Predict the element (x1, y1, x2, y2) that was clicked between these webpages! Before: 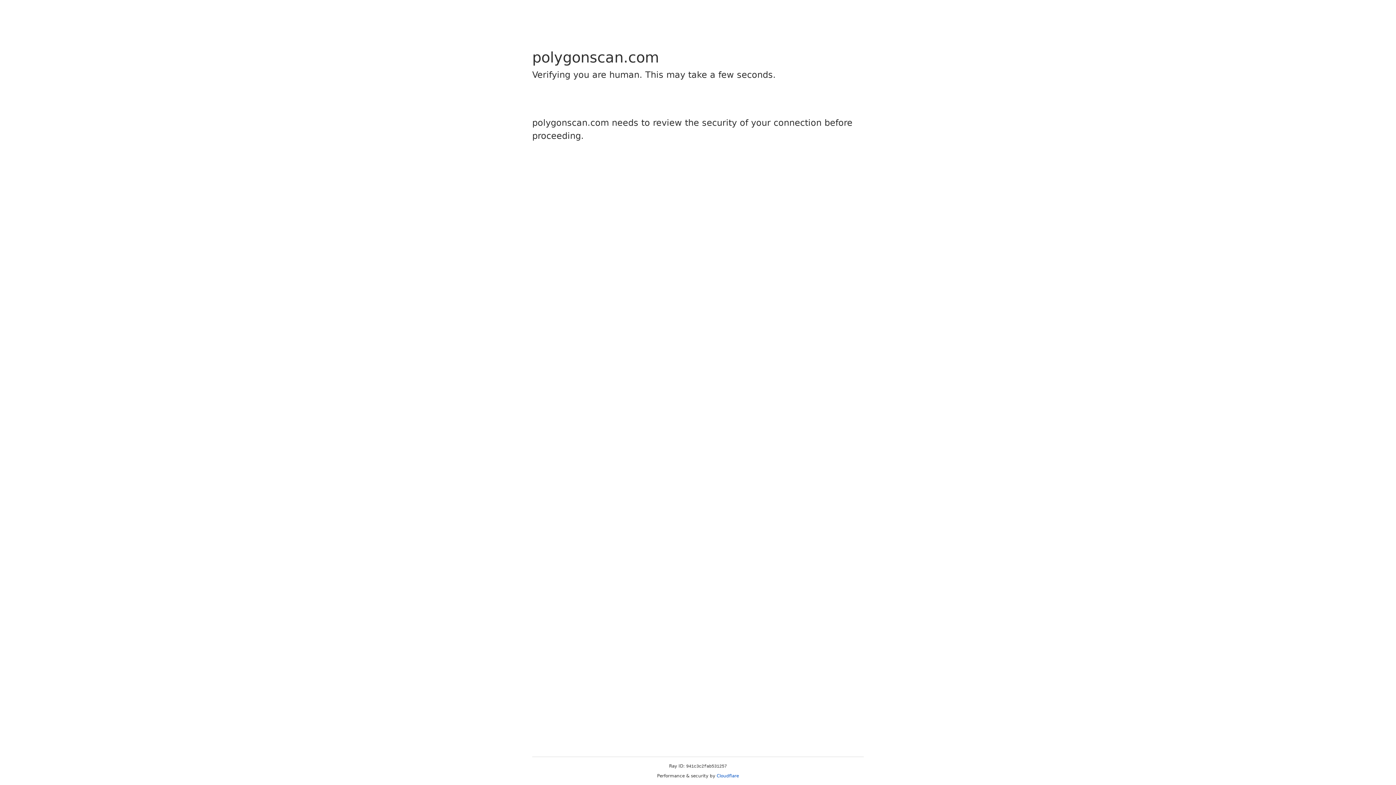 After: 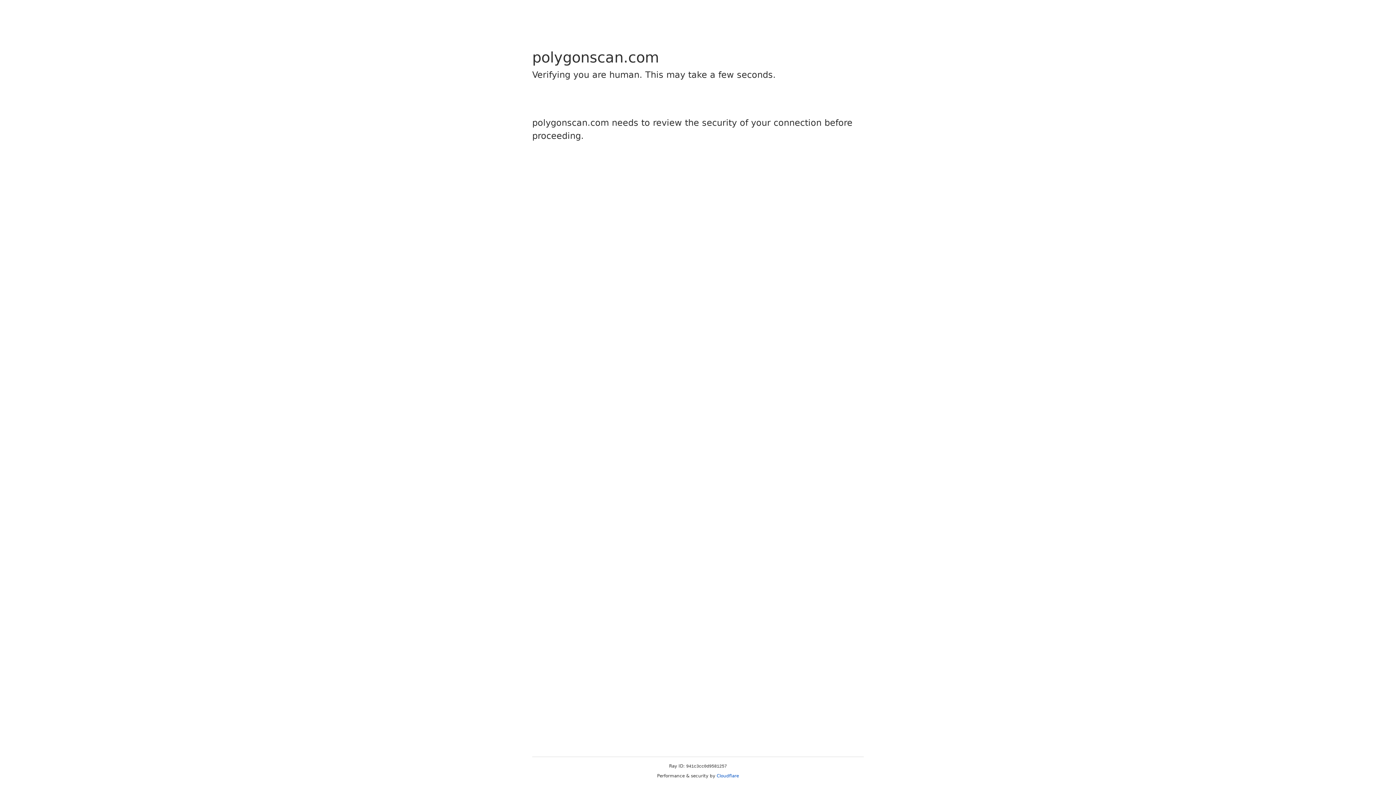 Action: bbox: (716, 773, 739, 778) label: Cloudflare